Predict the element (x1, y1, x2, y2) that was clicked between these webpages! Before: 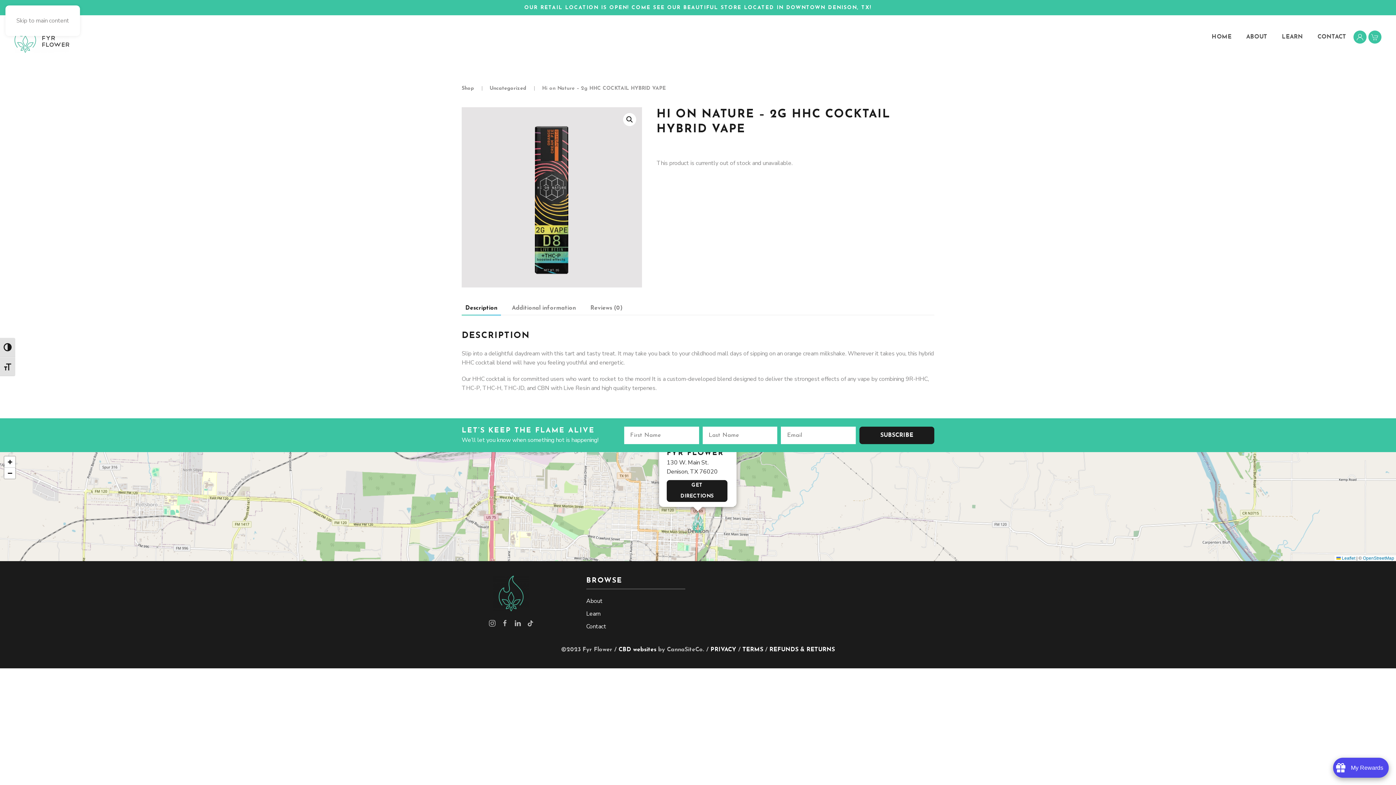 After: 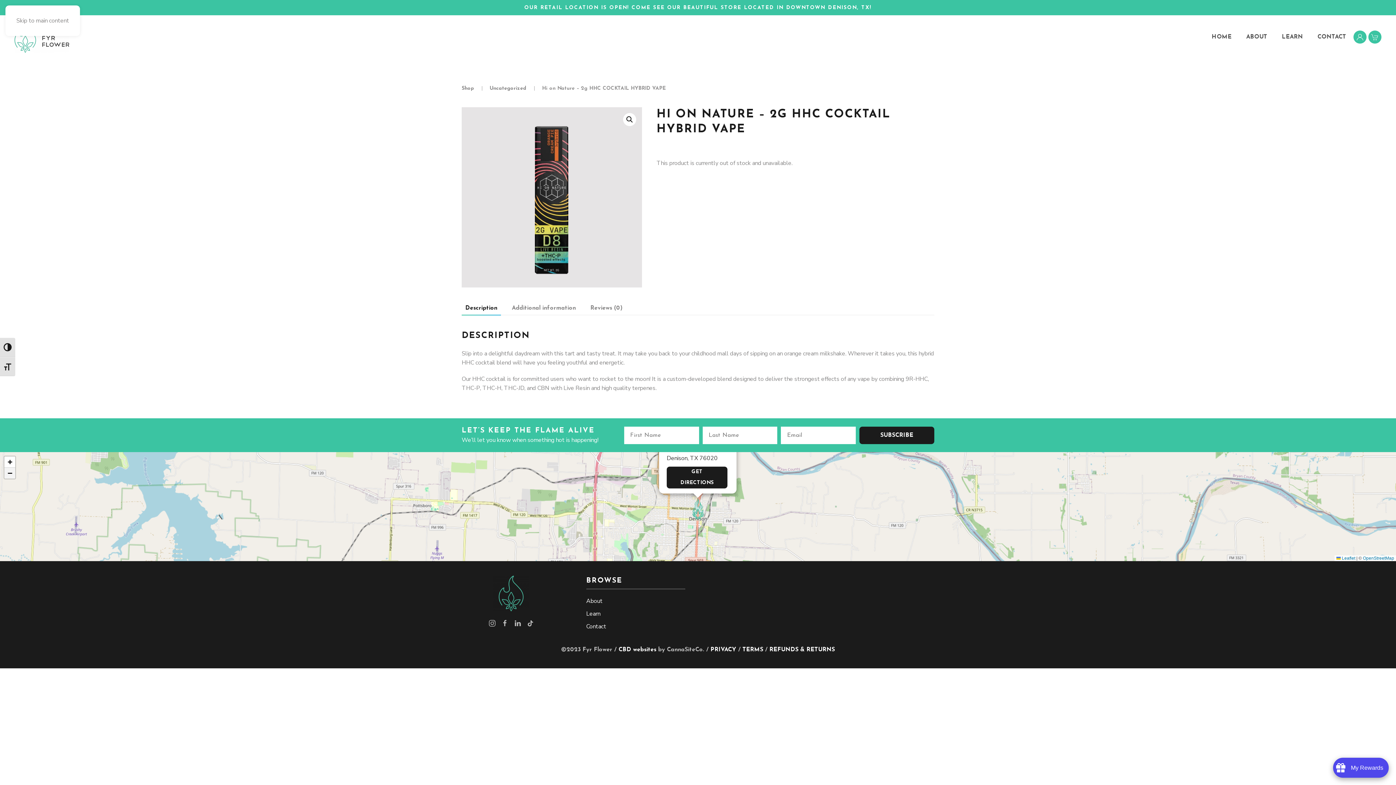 Action: bbox: (4, 468, 15, 478) label: Zoom out